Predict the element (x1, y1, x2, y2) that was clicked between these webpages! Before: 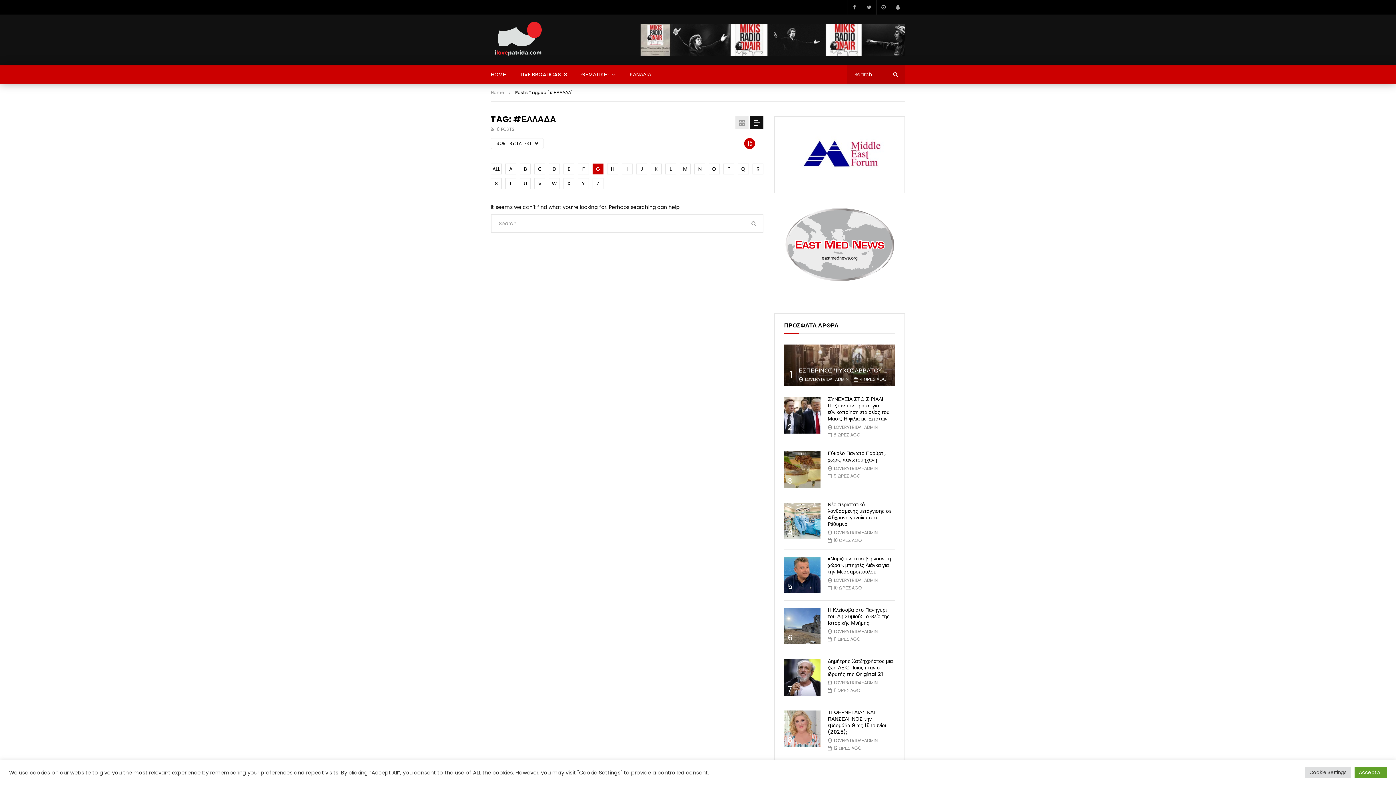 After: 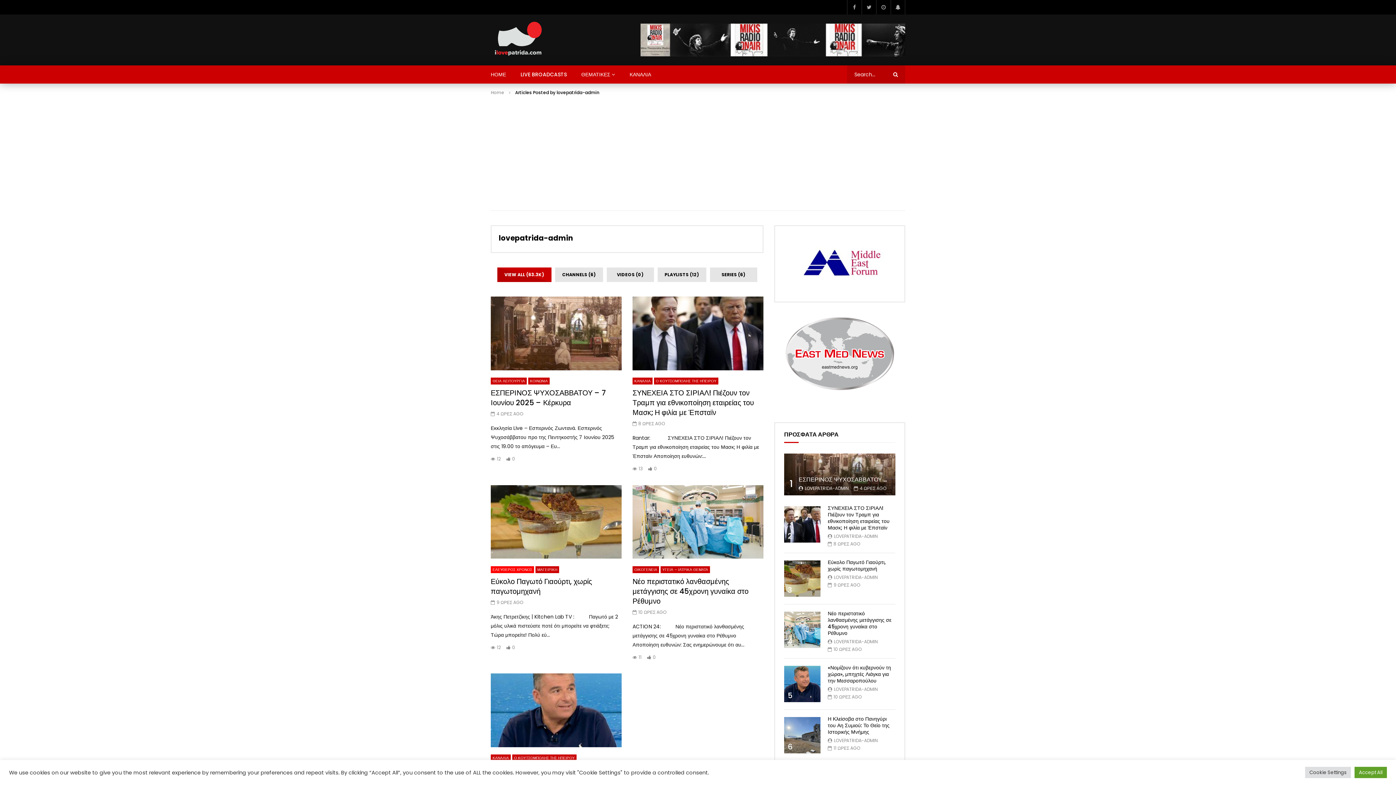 Action: bbox: (834, 529, 877, 535) label: LOVEPATRIDA-ADMIN